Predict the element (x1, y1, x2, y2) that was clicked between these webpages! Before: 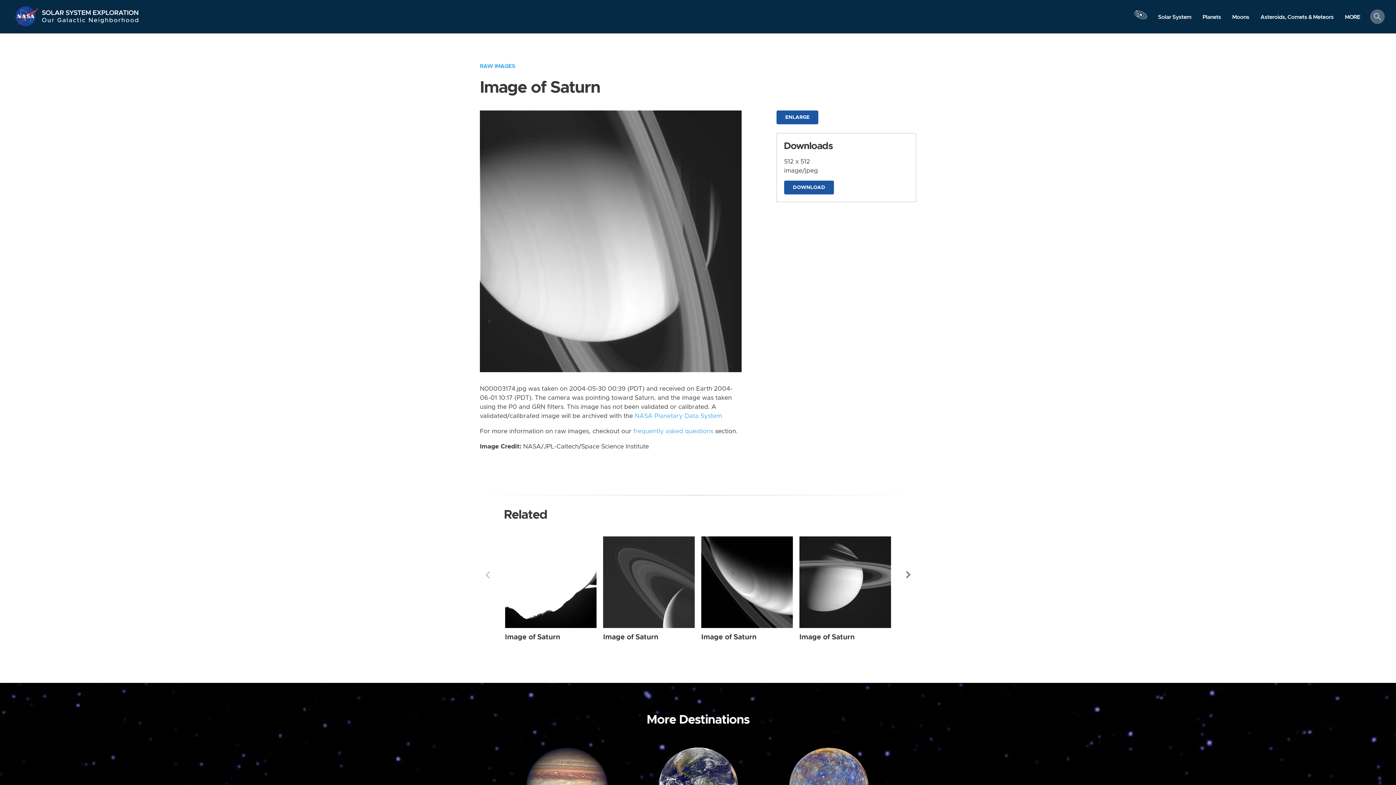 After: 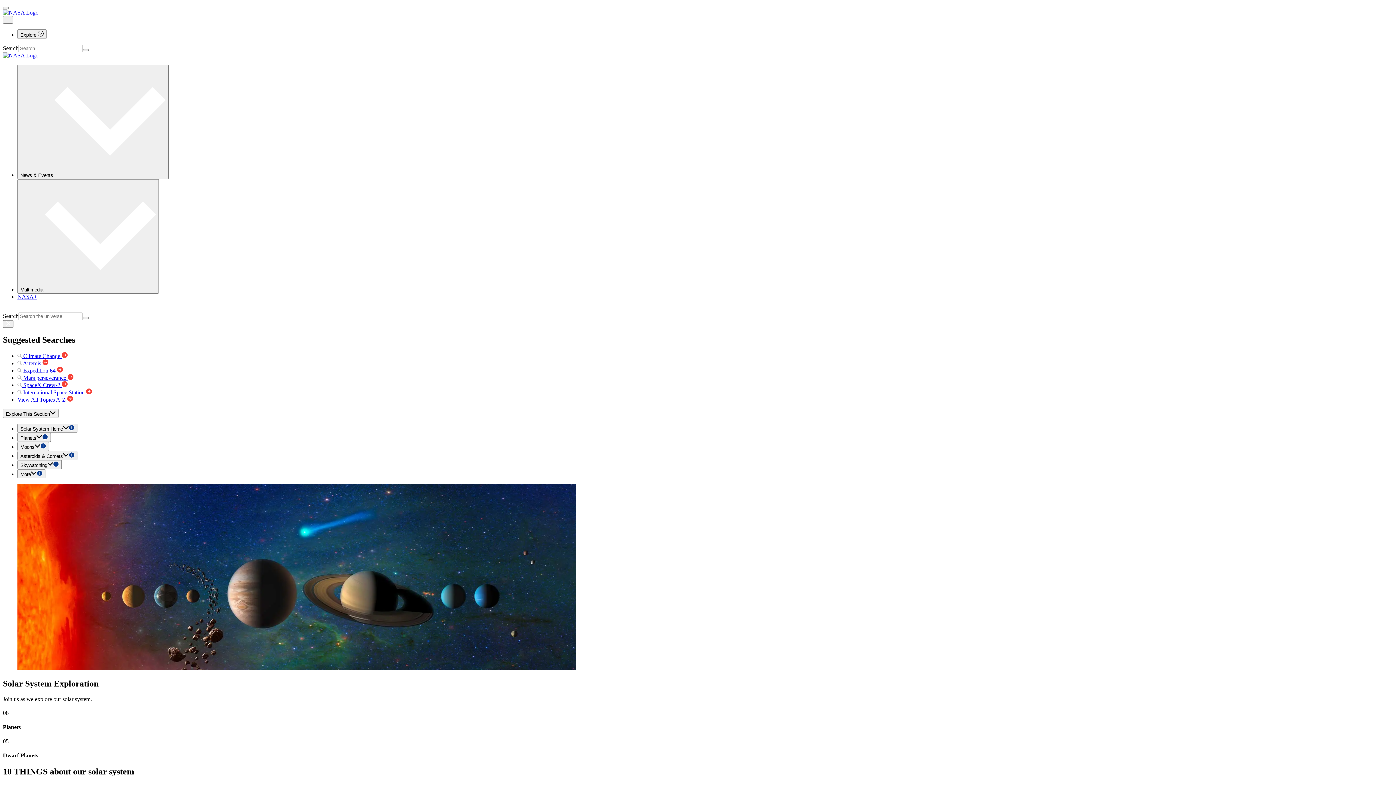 Action: label: Our Galactic Neighborhood bbox: (41, 16, 139, 27)